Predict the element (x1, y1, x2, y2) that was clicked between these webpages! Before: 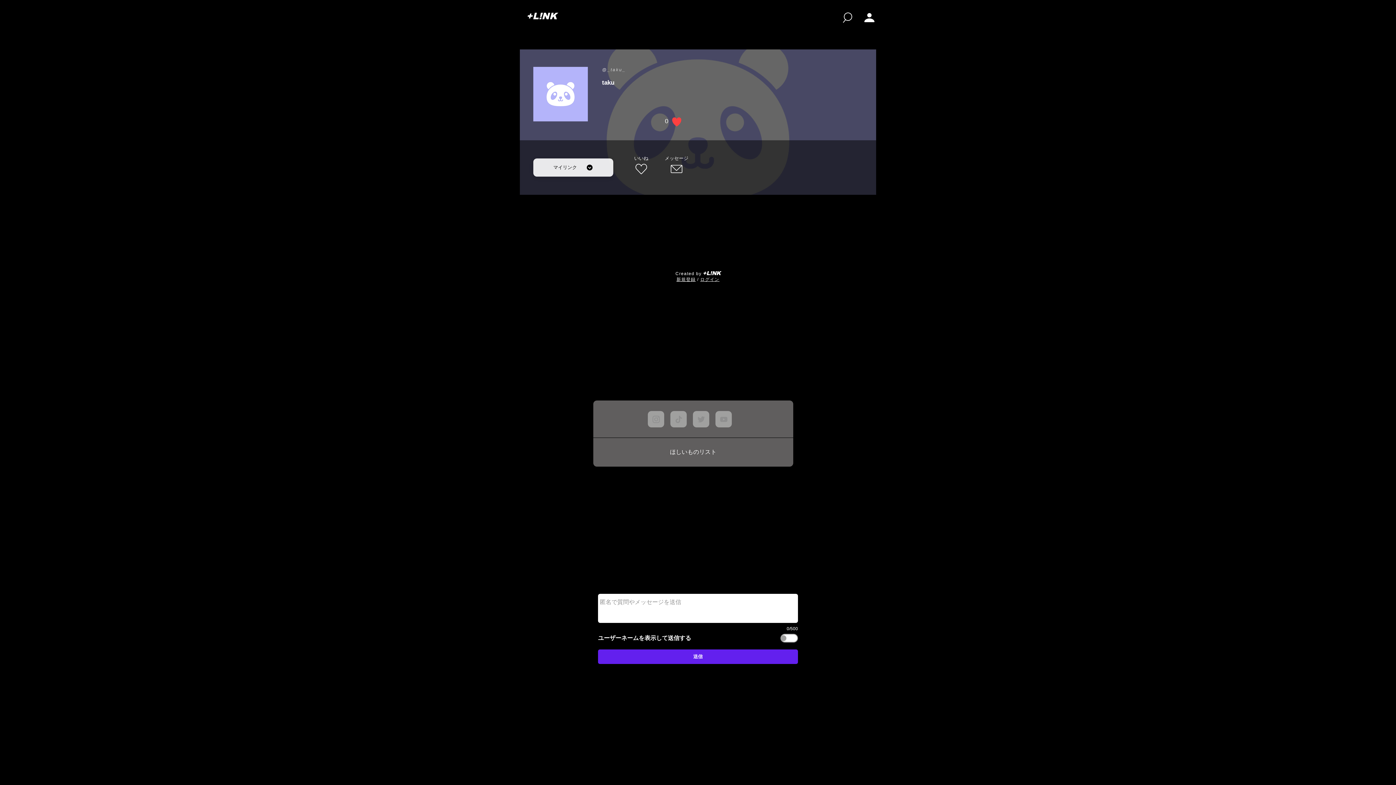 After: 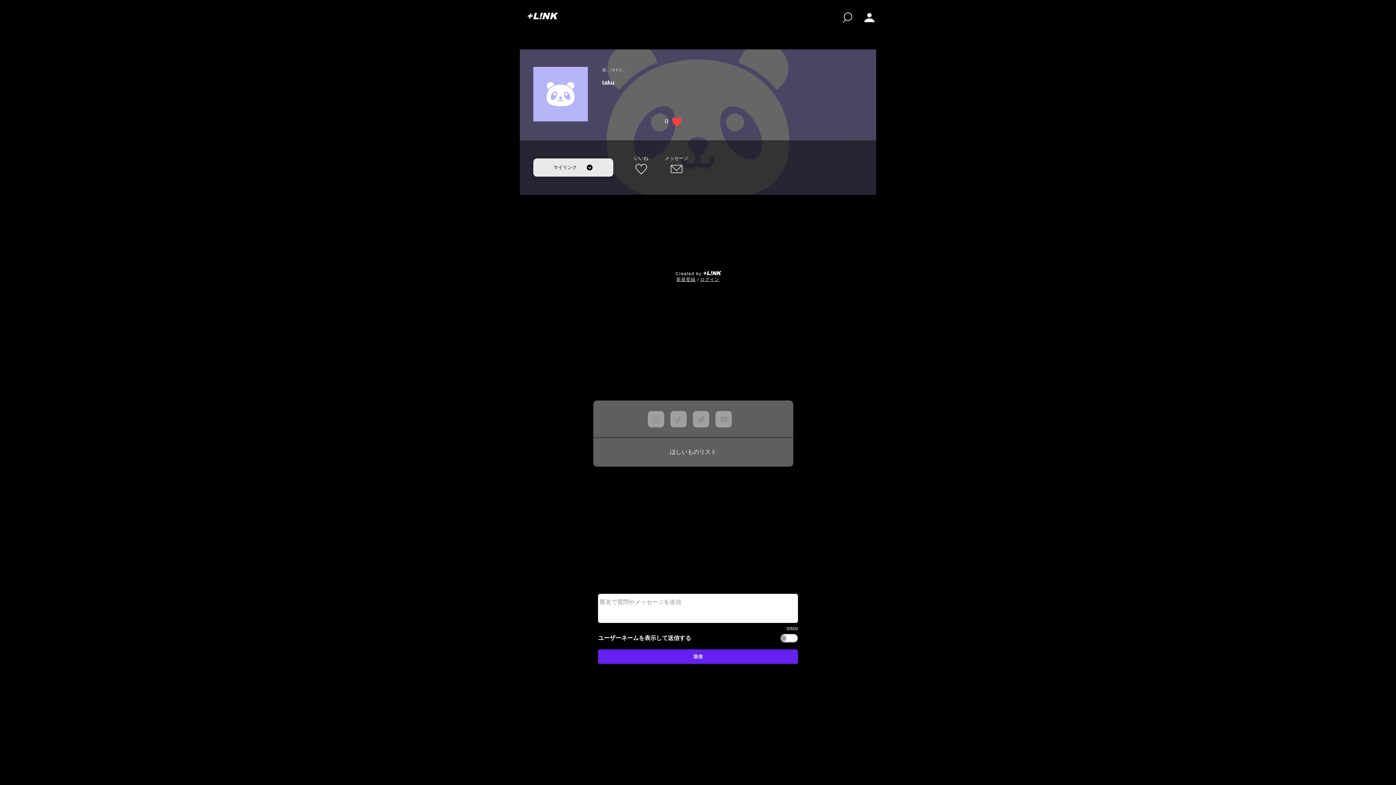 Action: label: 送信 bbox: (598, 649, 798, 664)